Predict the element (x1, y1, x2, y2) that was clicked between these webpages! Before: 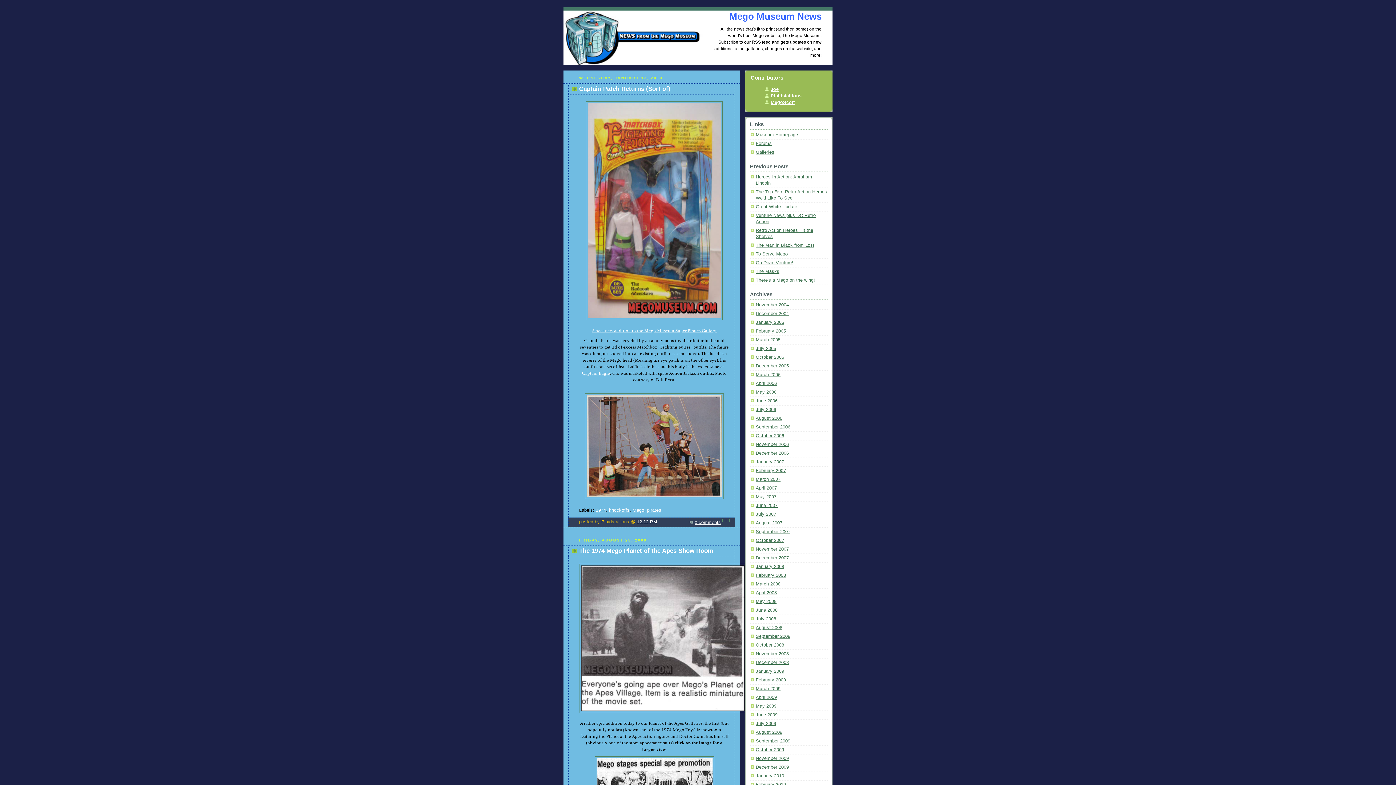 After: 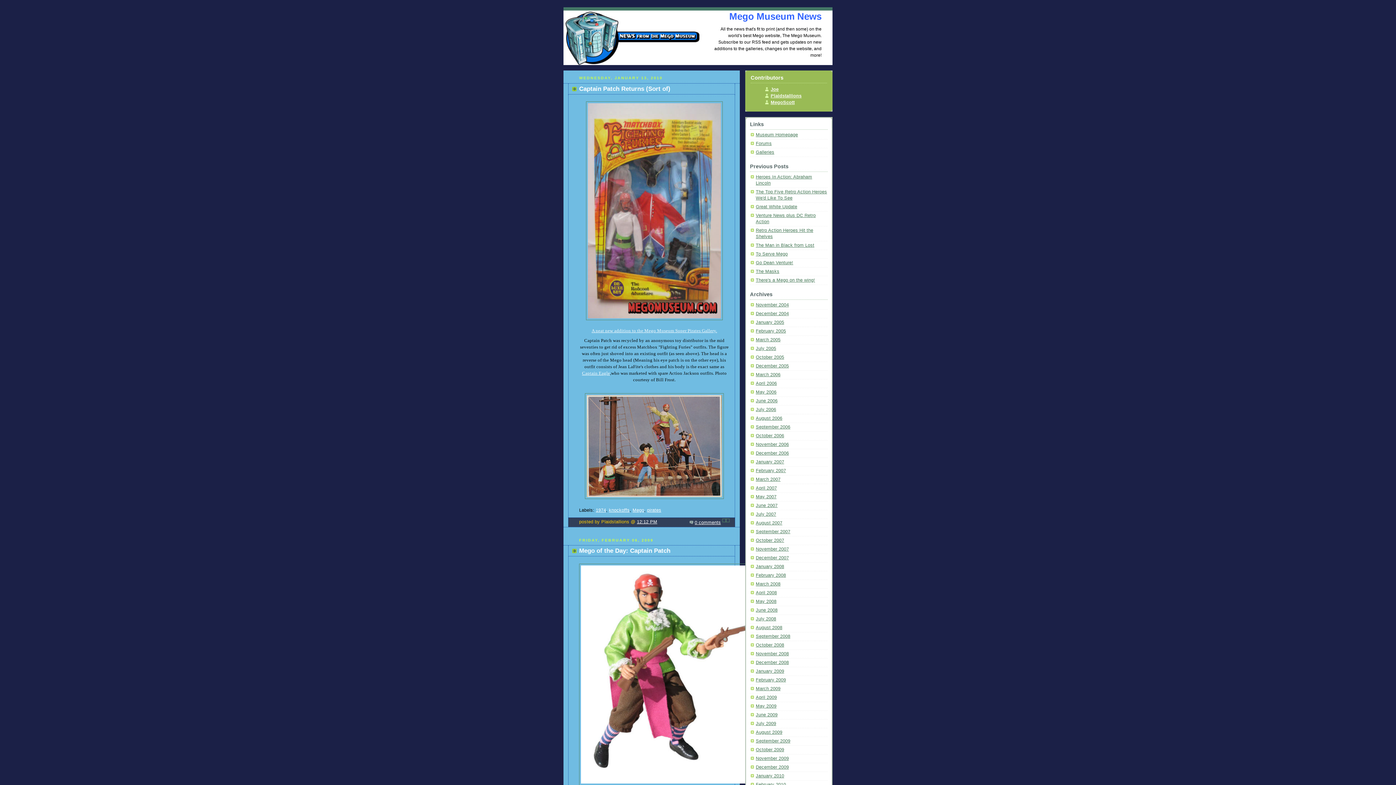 Action: bbox: (647, 508, 661, 513) label: pirates